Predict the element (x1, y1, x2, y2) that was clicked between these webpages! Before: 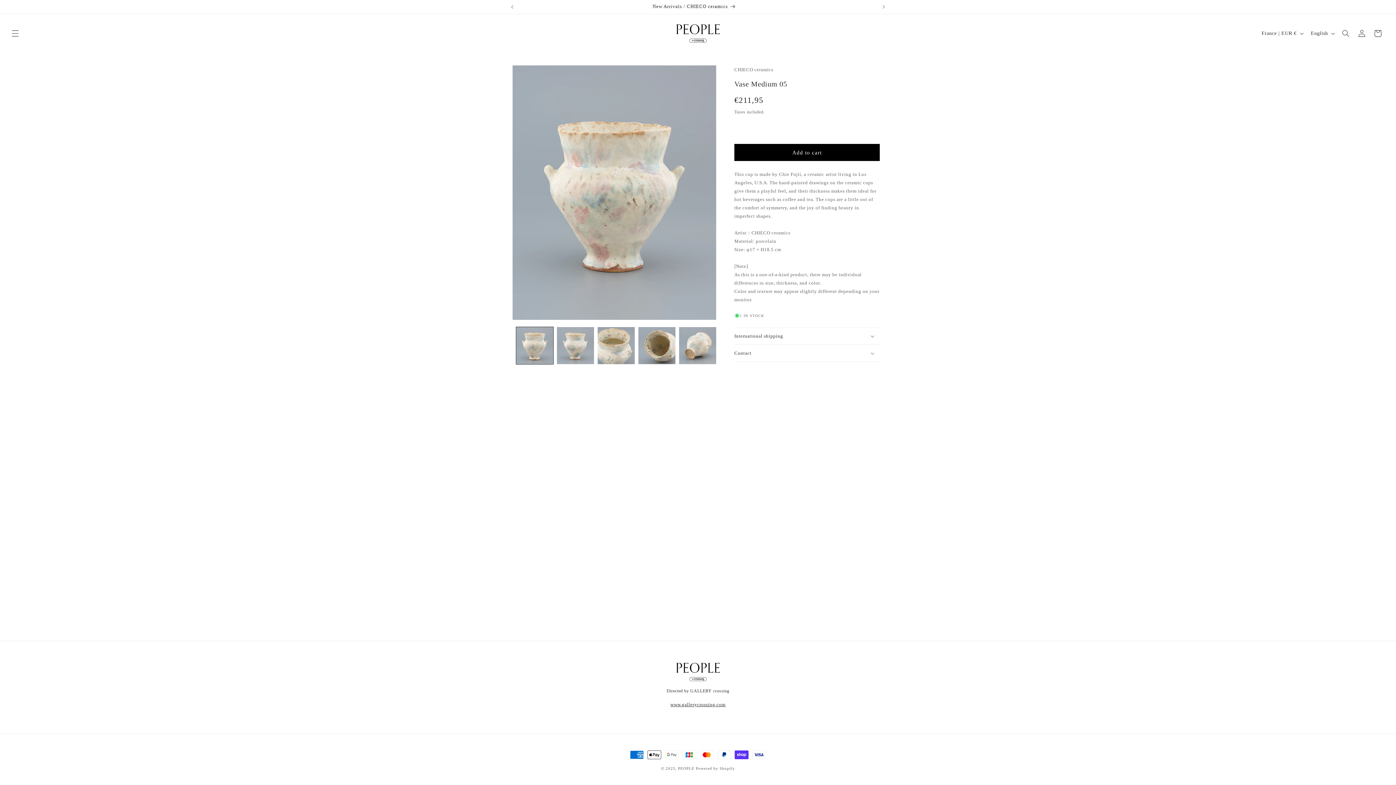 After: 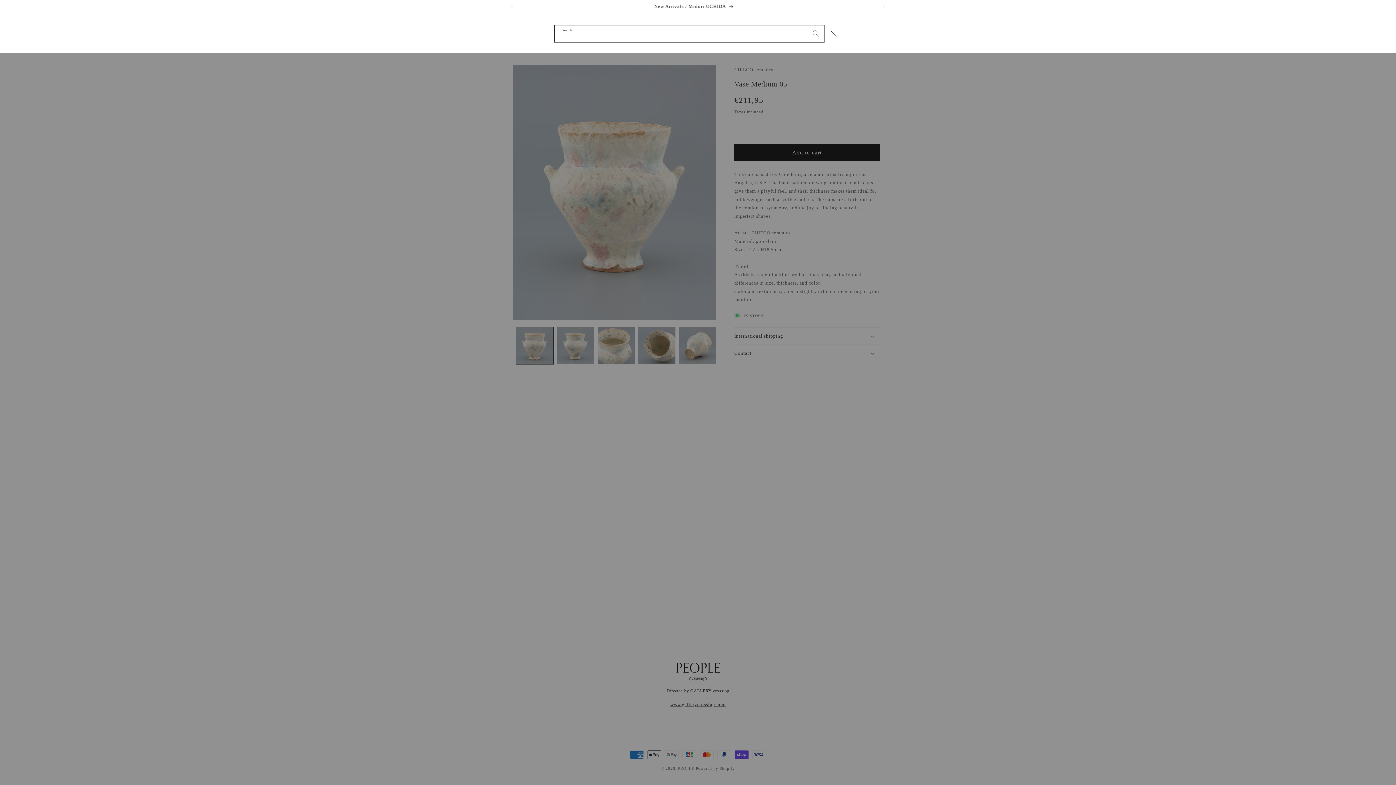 Action: label: Search bbox: (1338, 25, 1354, 41)